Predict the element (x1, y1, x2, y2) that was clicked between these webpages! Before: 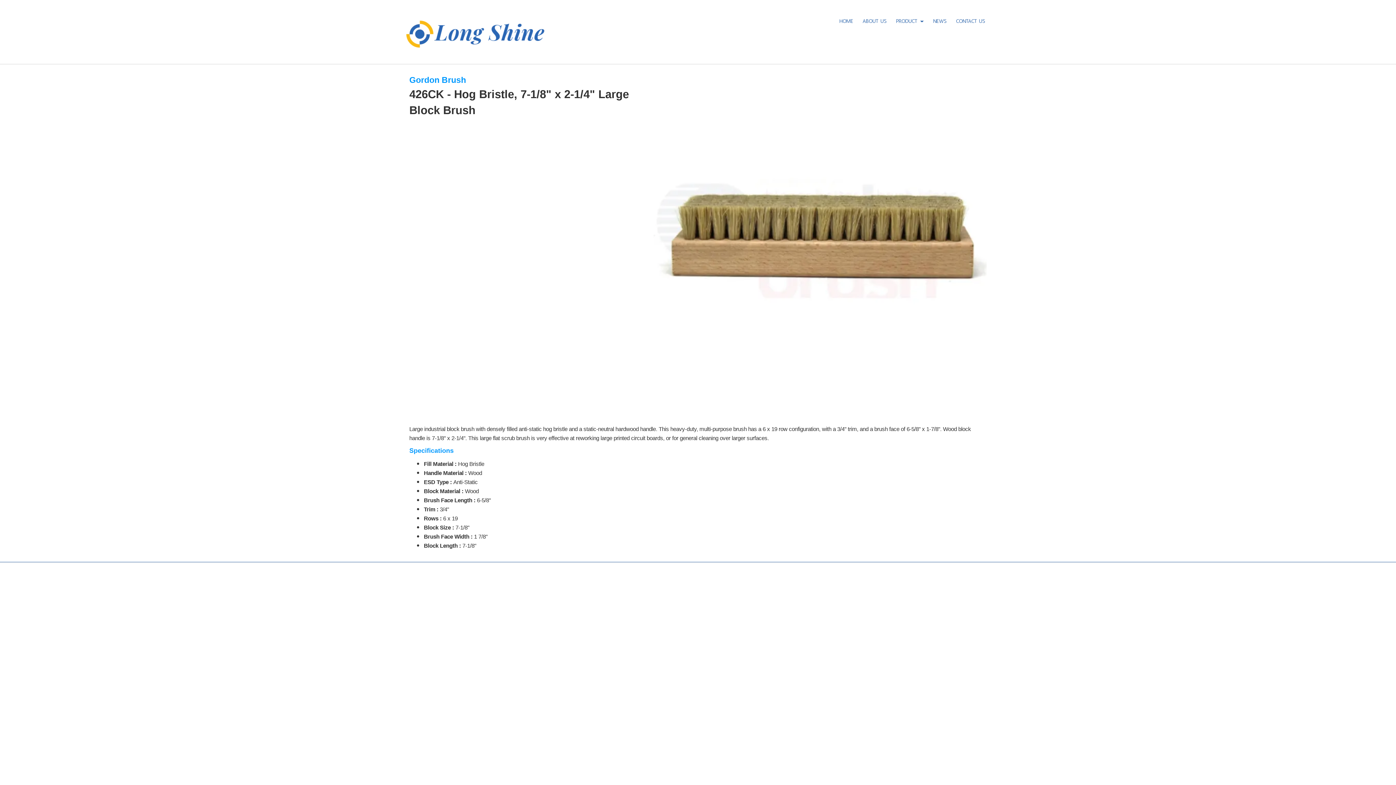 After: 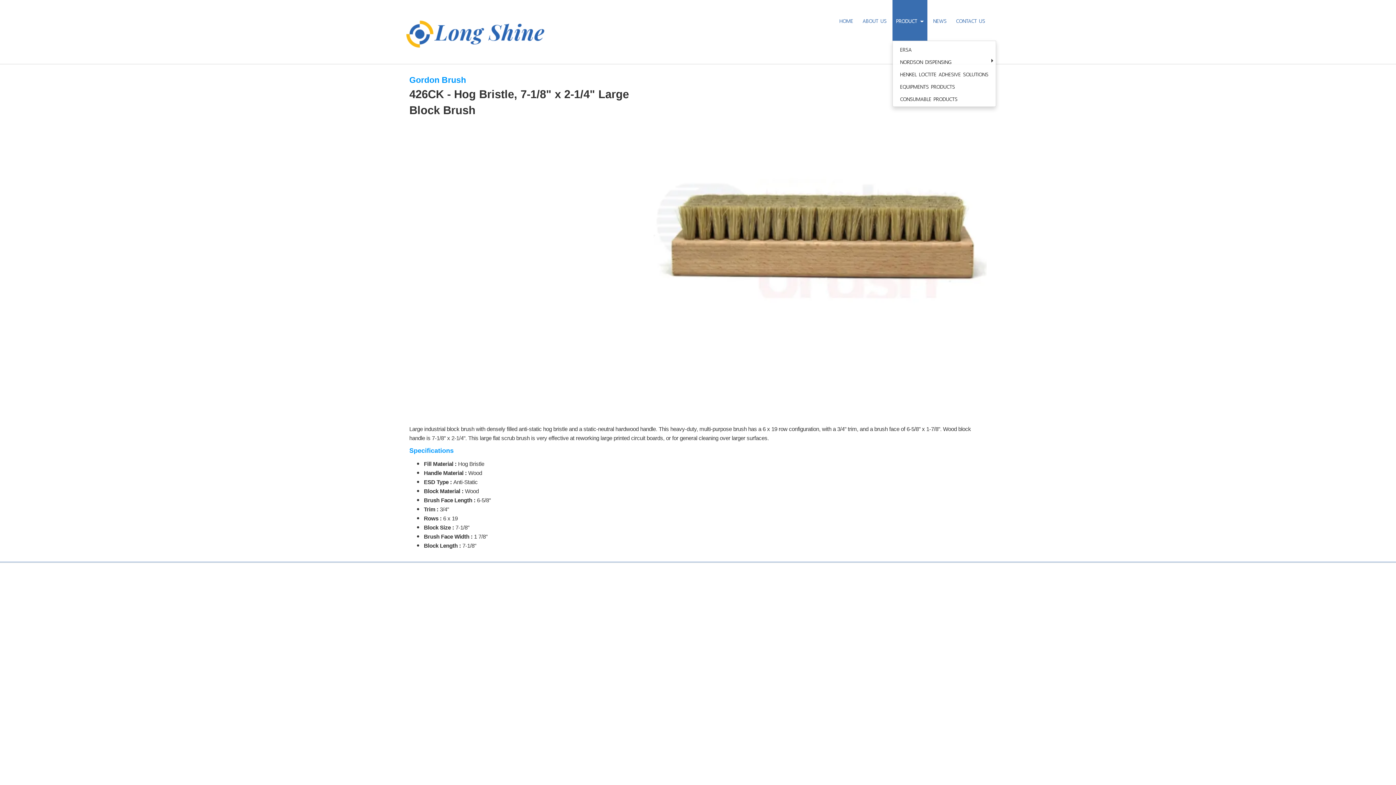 Action: label: PRODUCT  bbox: (892, 0, 927, 40)